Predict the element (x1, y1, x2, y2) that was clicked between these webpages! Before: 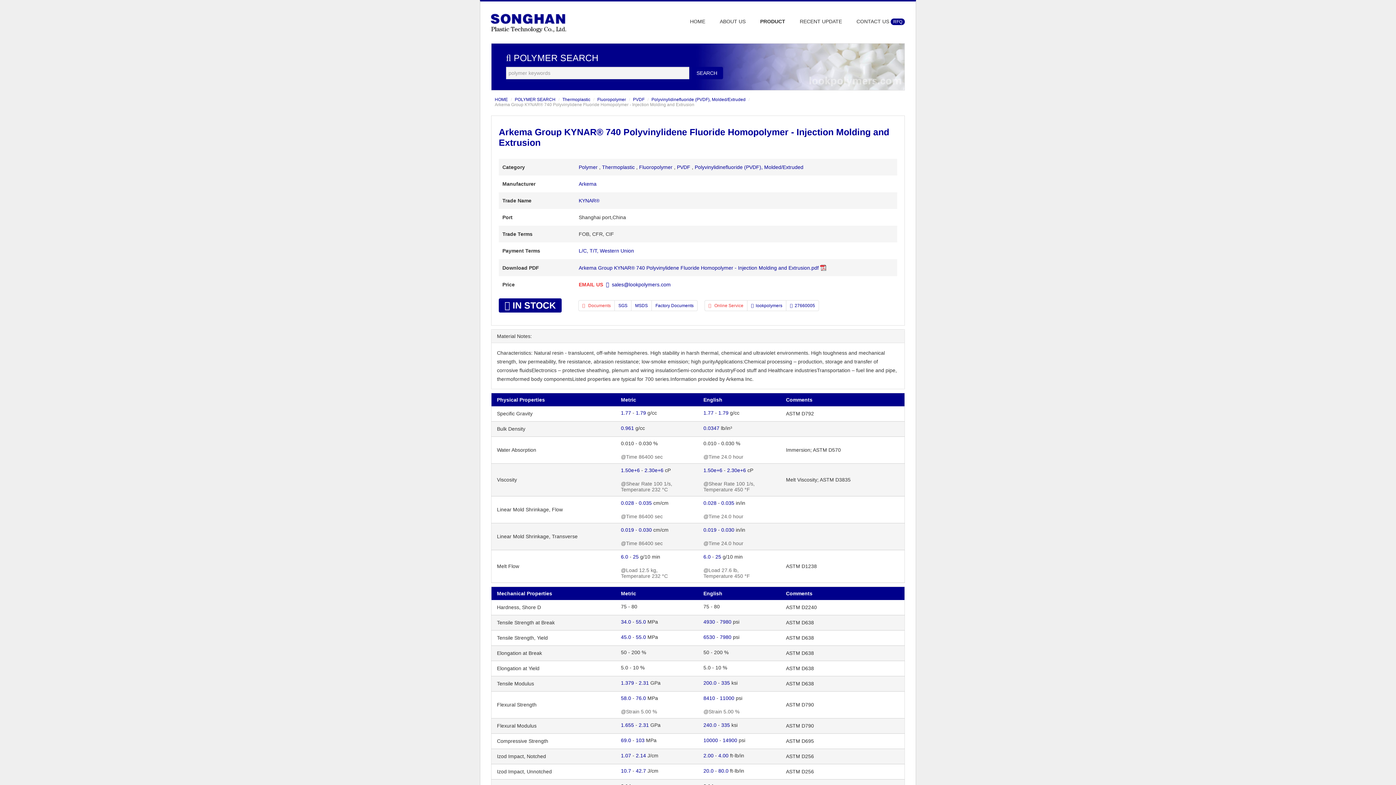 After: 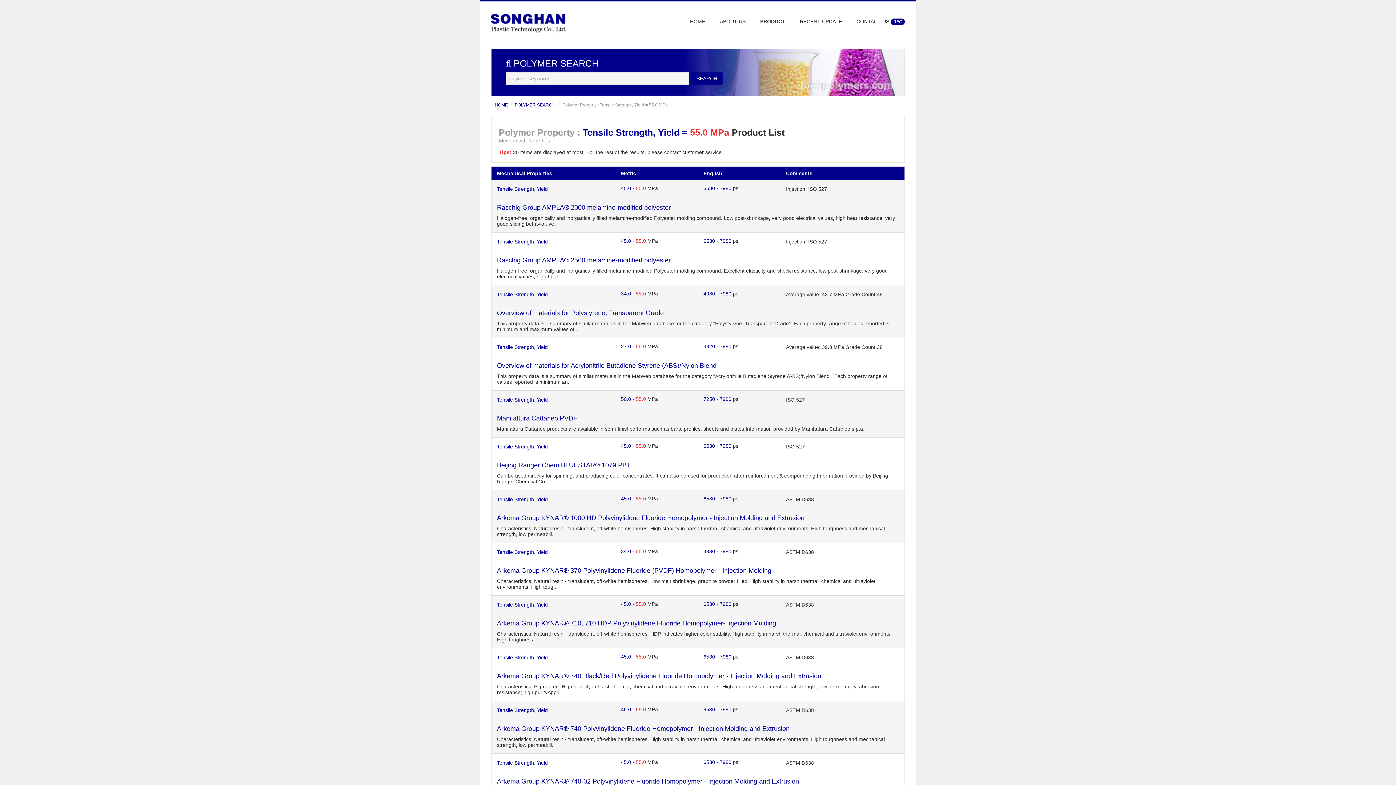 Action: bbox: (636, 634, 646, 640) label: 55.0